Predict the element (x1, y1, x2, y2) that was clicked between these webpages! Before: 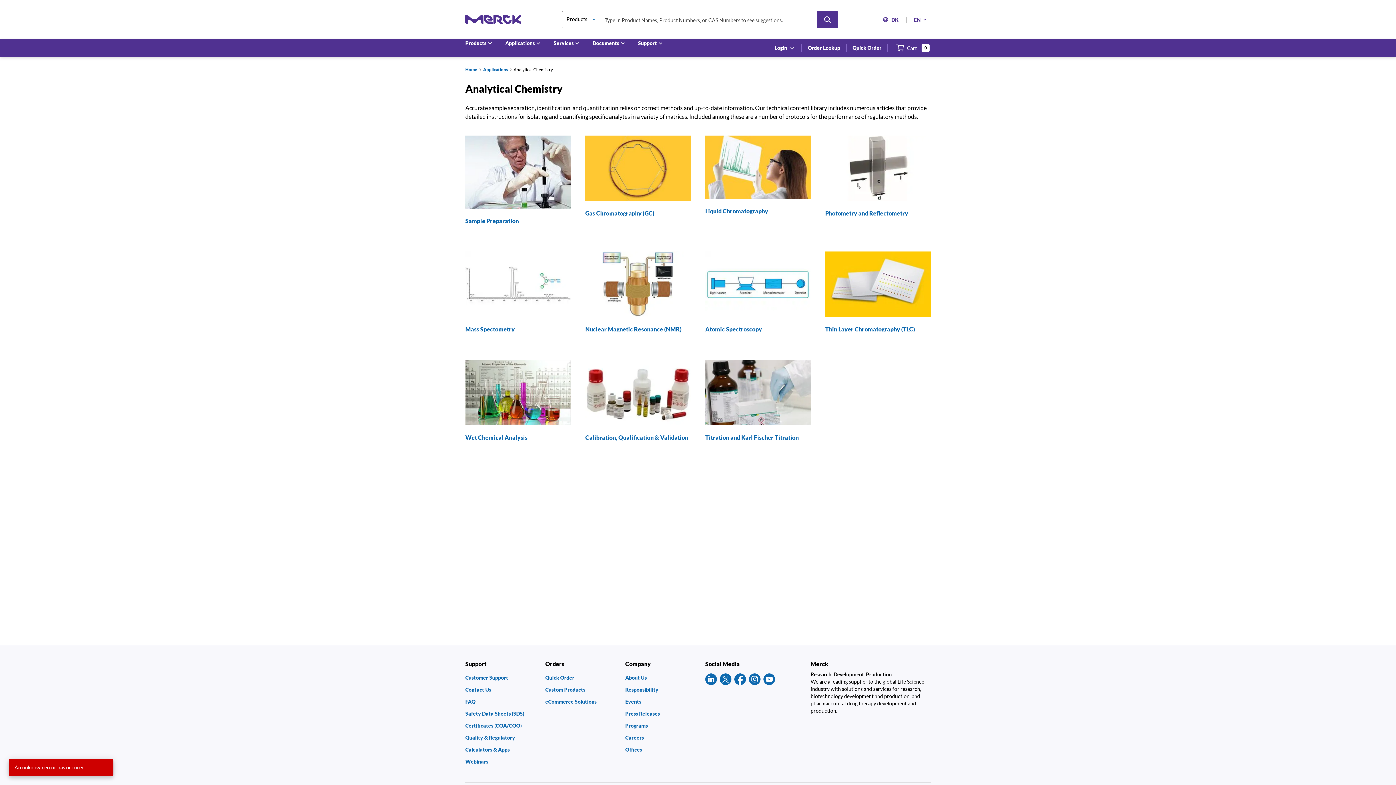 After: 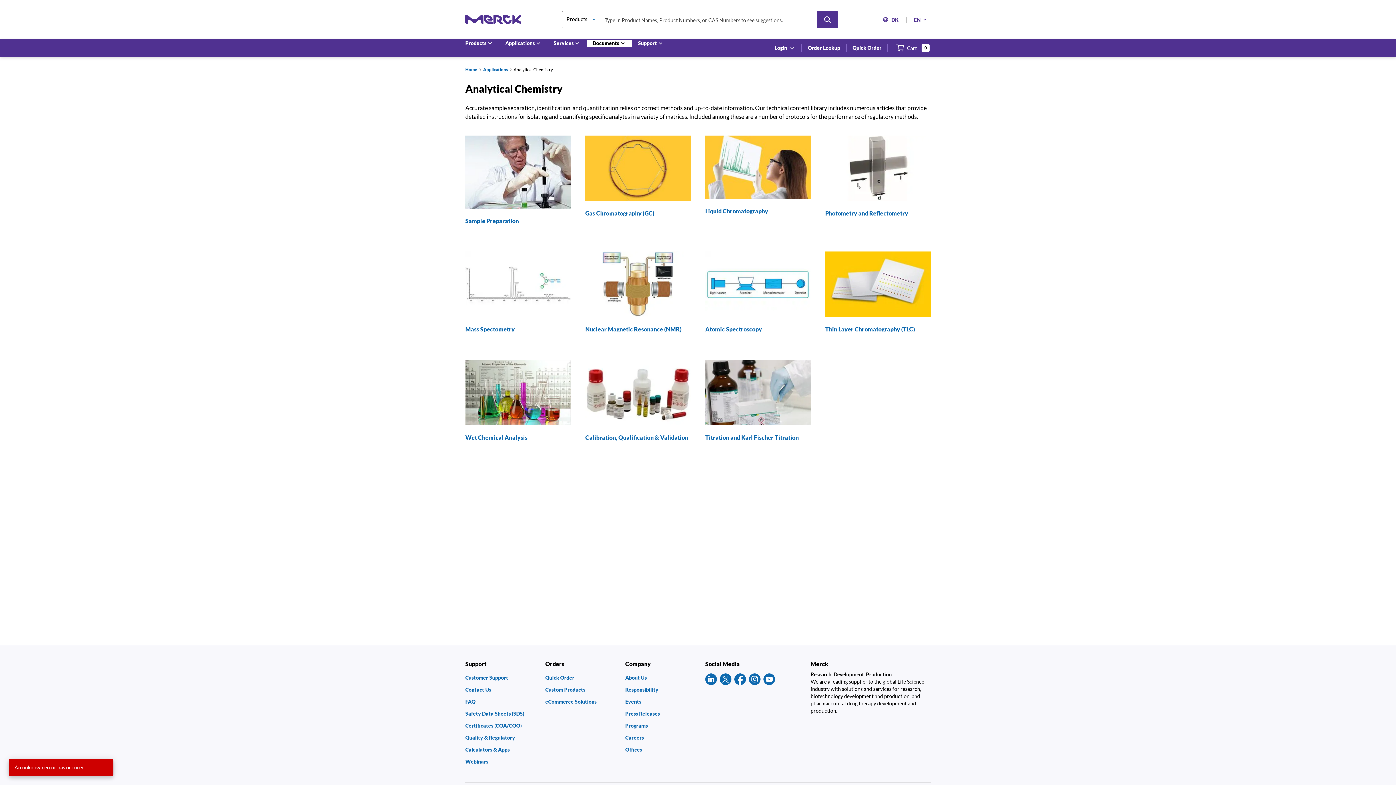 Action: label: Documents bbox: (586, 39, 632, 47)